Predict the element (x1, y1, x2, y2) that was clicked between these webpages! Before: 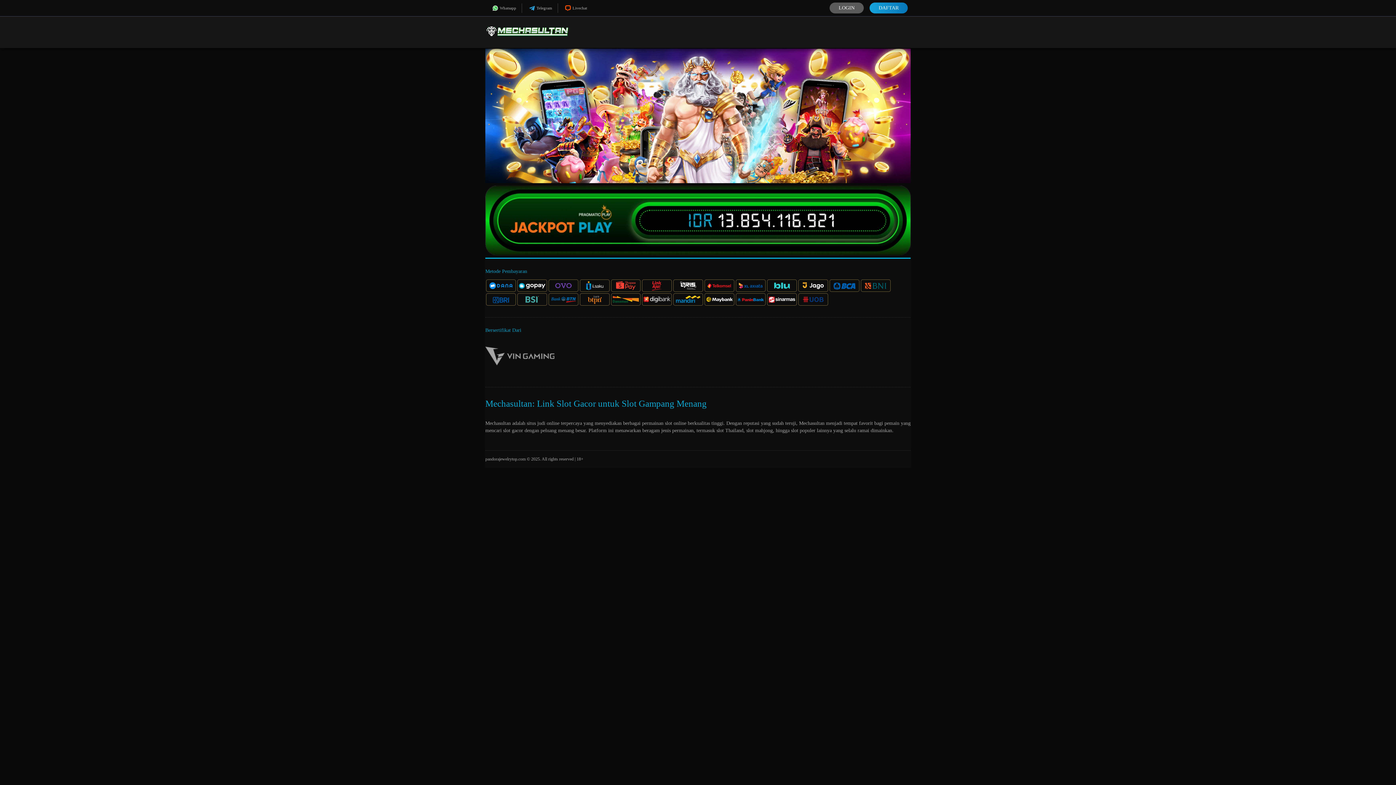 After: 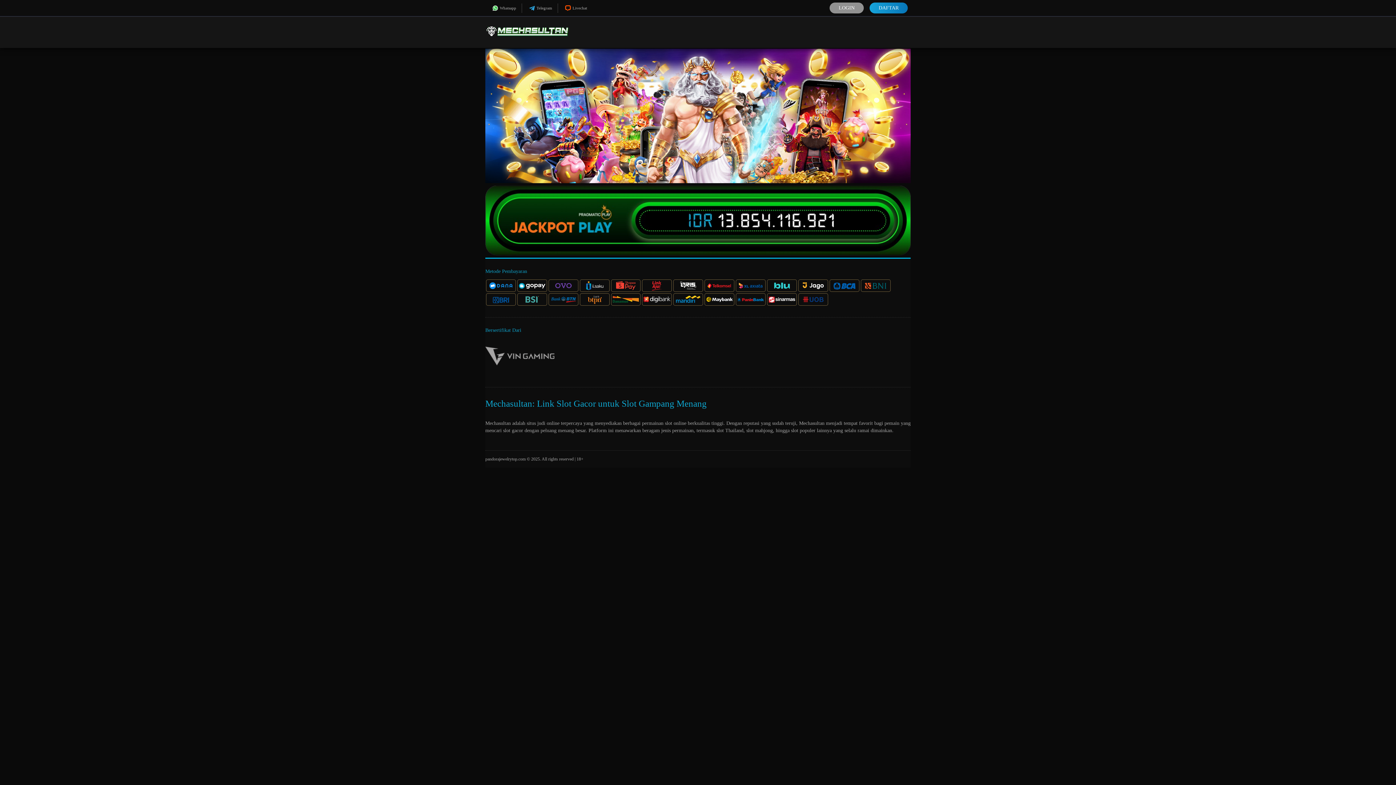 Action: bbox: (829, 2, 864, 13) label: LOGIN